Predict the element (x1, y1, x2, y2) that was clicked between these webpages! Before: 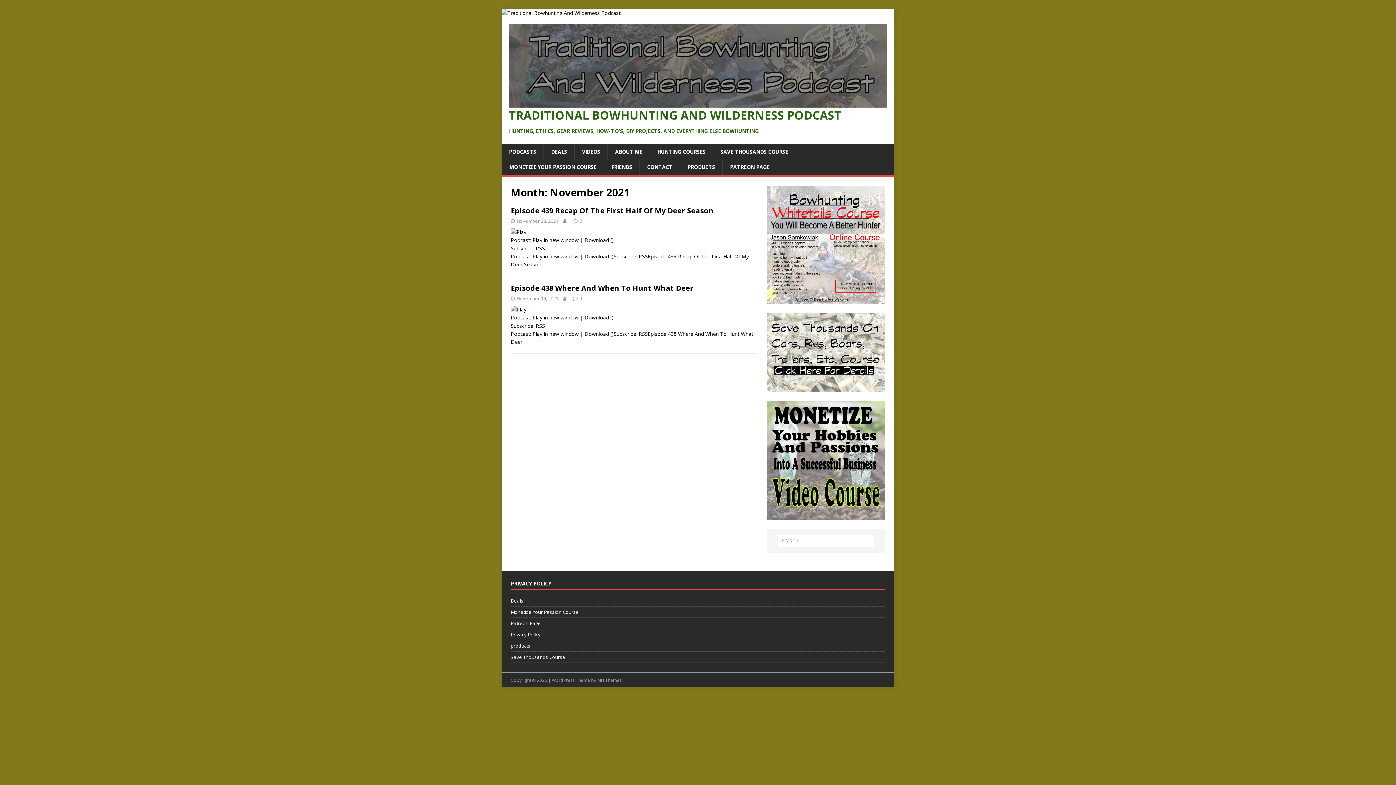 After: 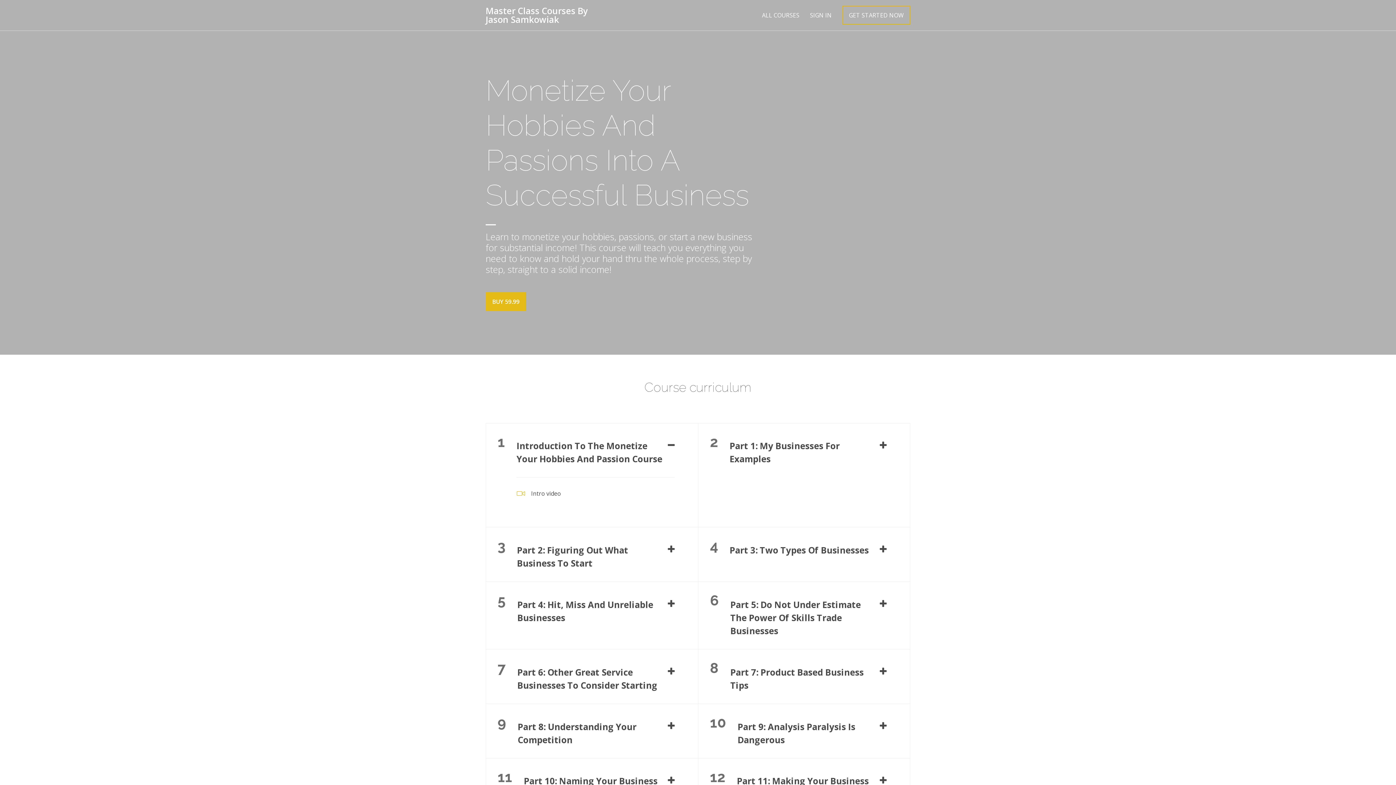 Action: bbox: (766, 512, 885, 519)